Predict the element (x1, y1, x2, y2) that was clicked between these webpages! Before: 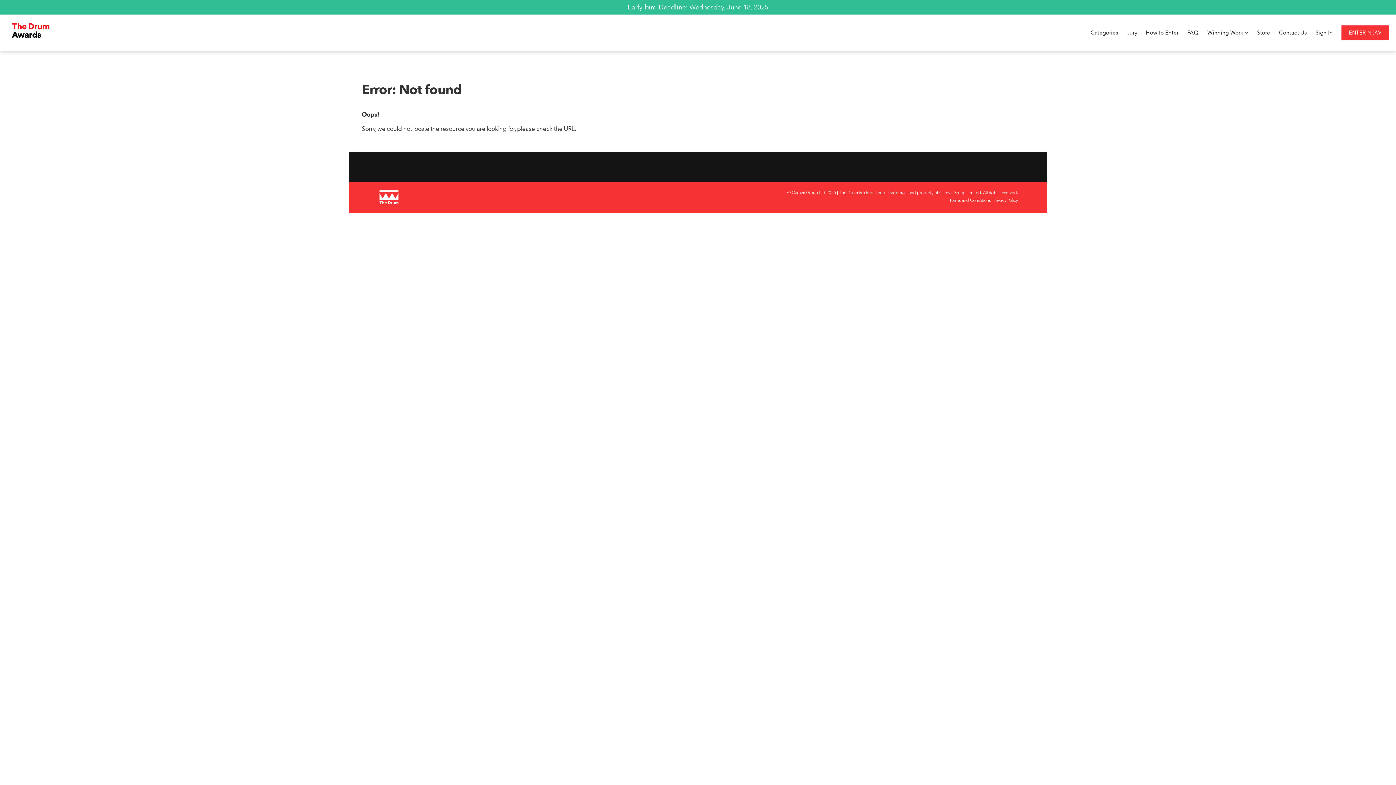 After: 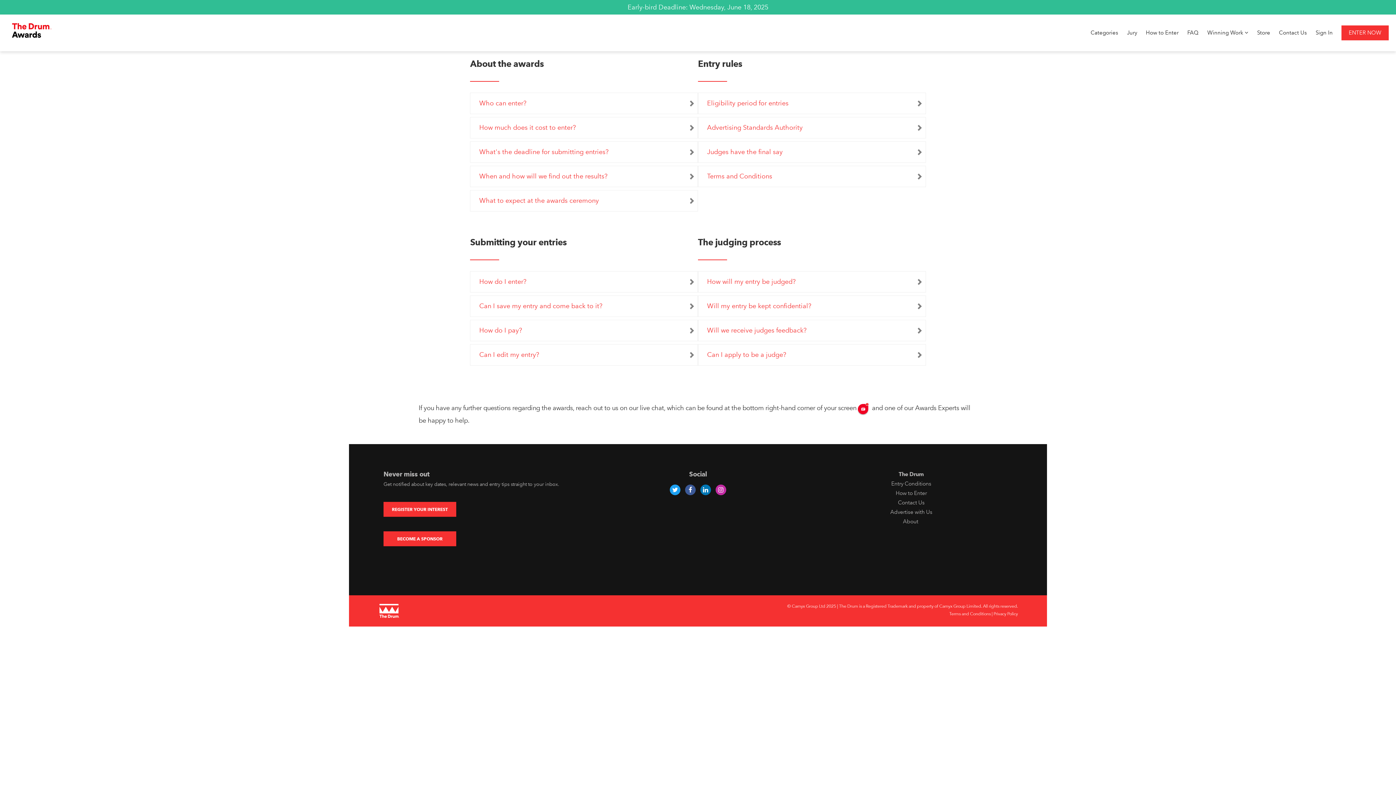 Action: bbox: (1184, 14, 1202, 51) label: FAQ